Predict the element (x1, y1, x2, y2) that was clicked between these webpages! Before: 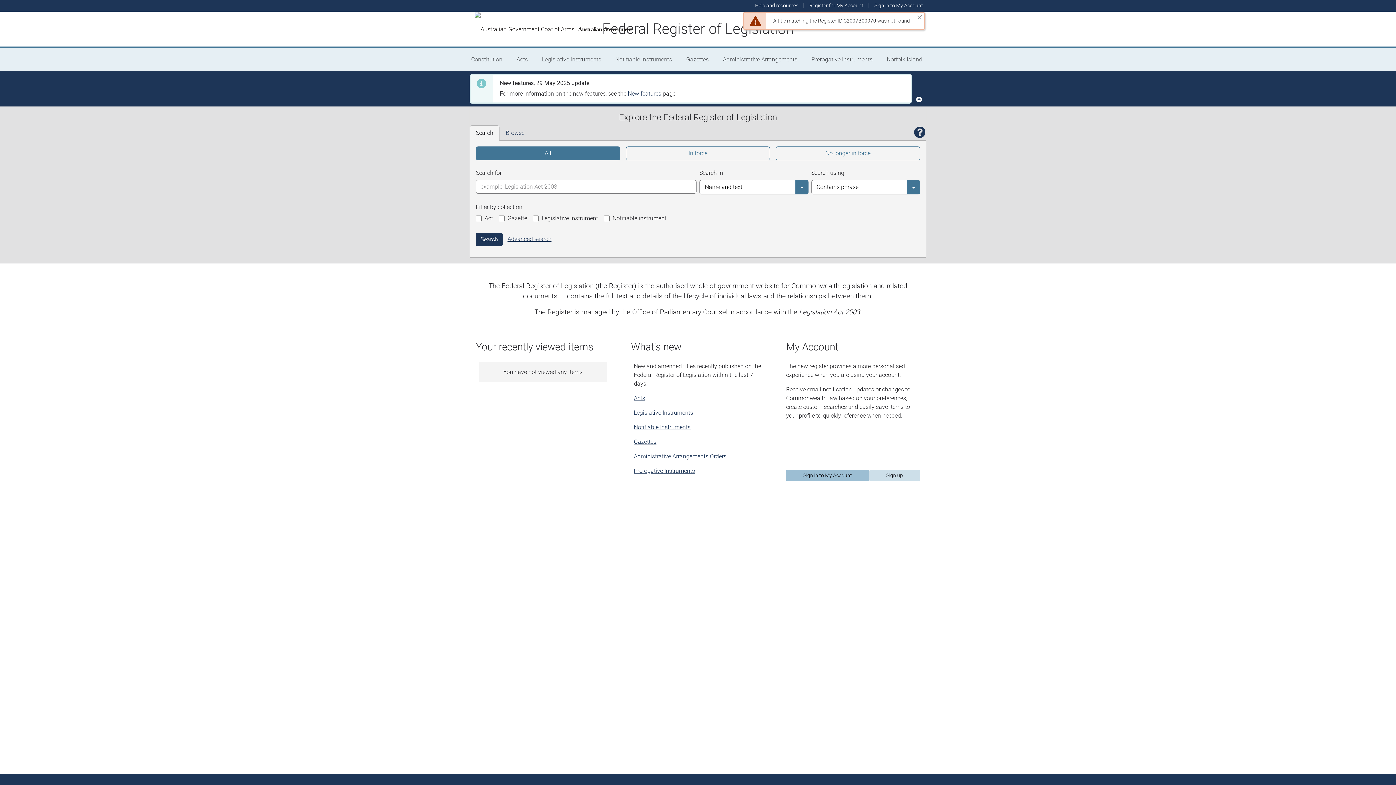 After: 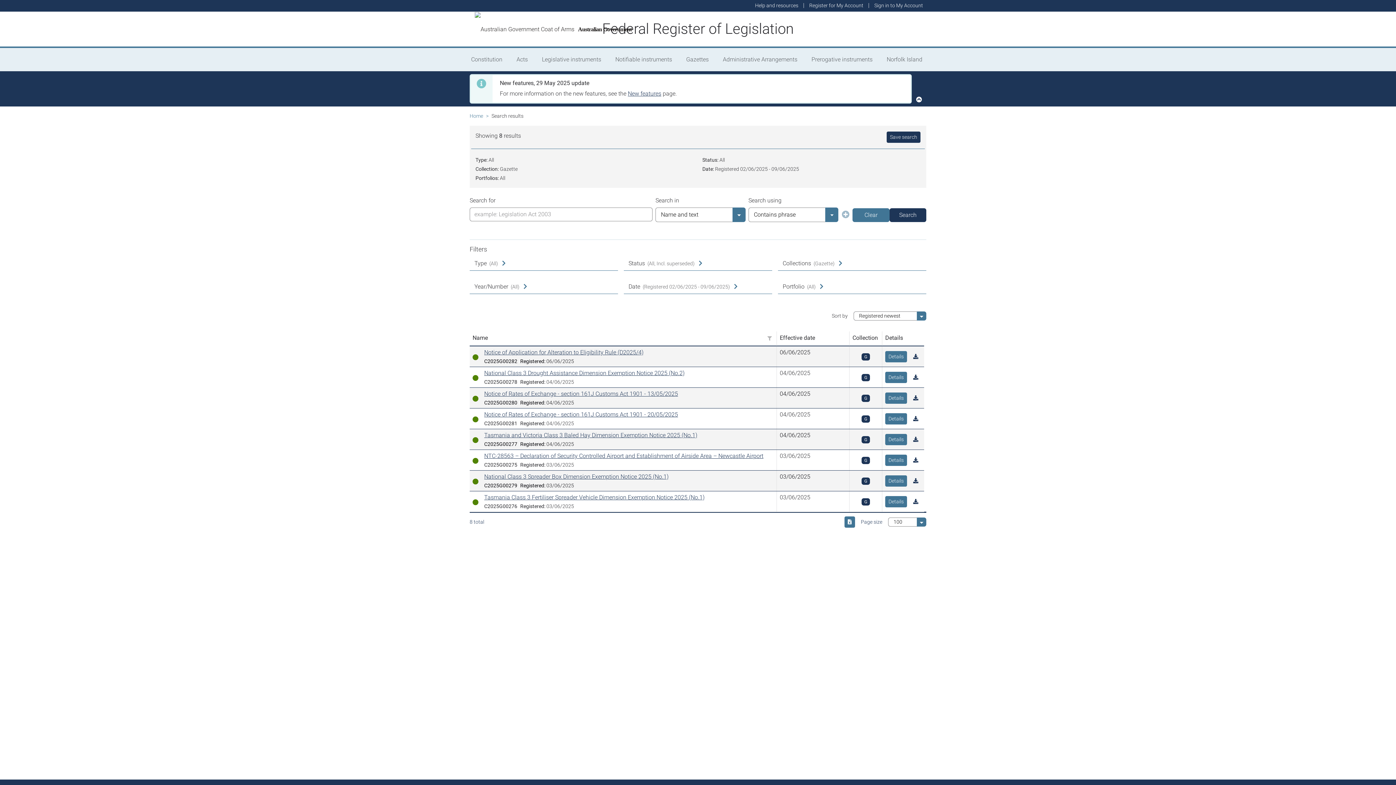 Action: bbox: (634, 438, 656, 445) label: Gazettes